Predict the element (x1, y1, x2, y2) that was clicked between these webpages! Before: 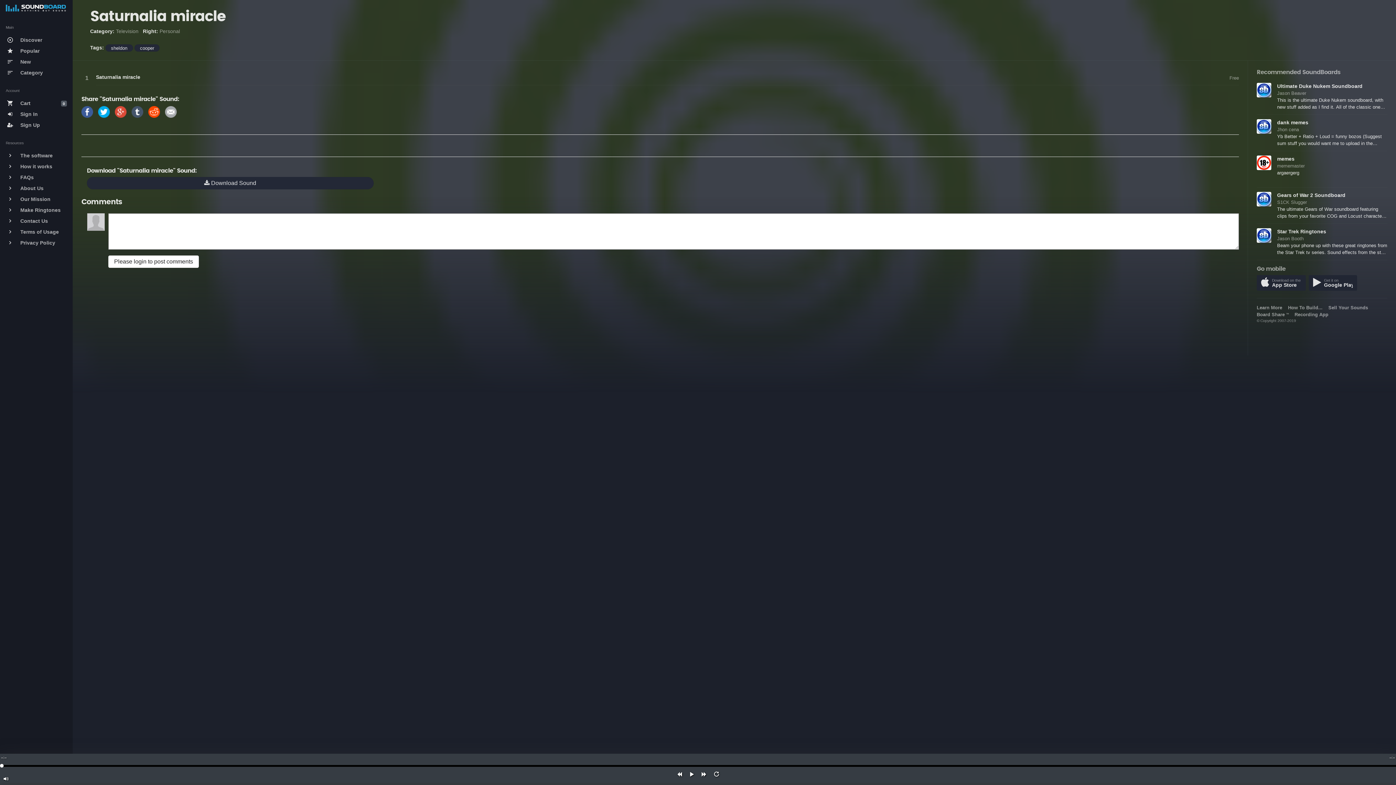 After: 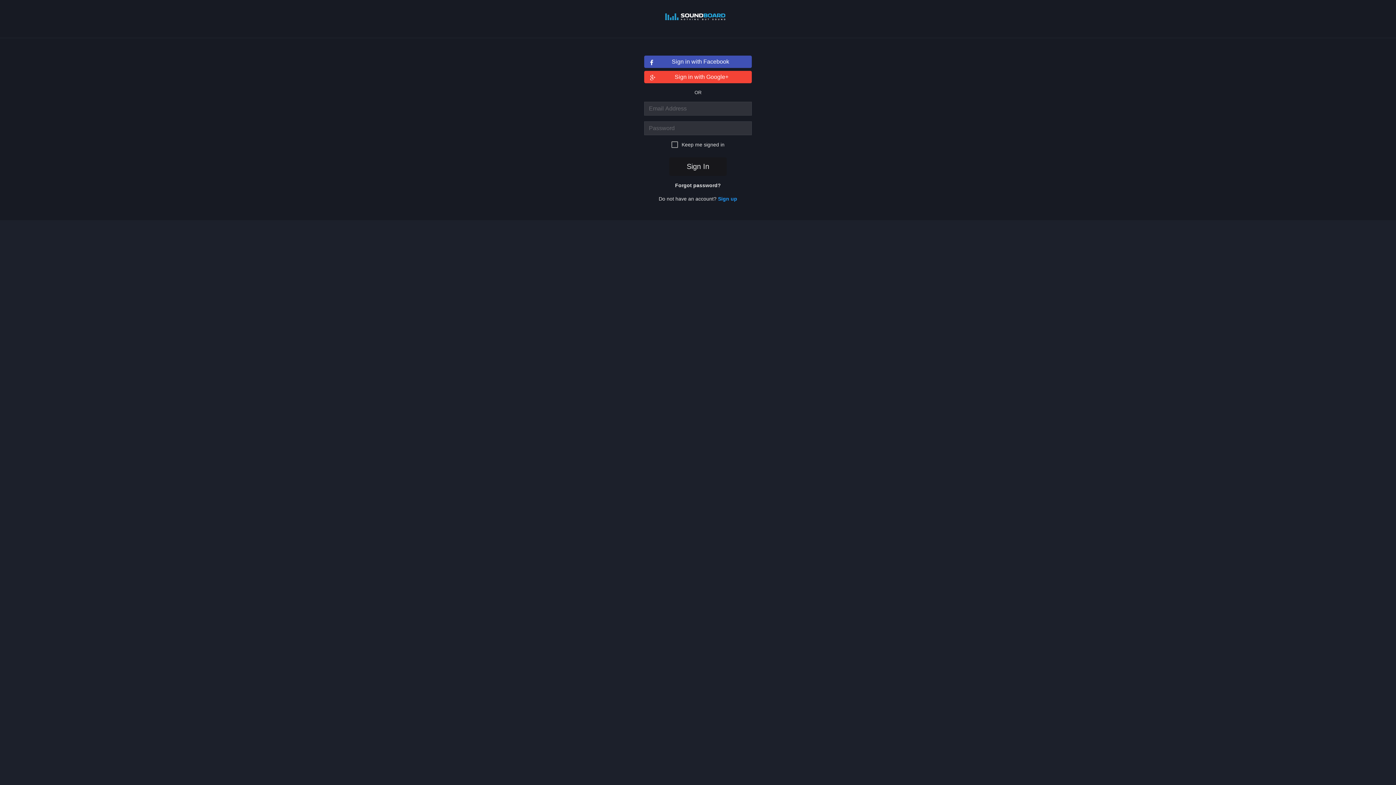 Action: bbox: (2, 109, 69, 119) label: Sign In